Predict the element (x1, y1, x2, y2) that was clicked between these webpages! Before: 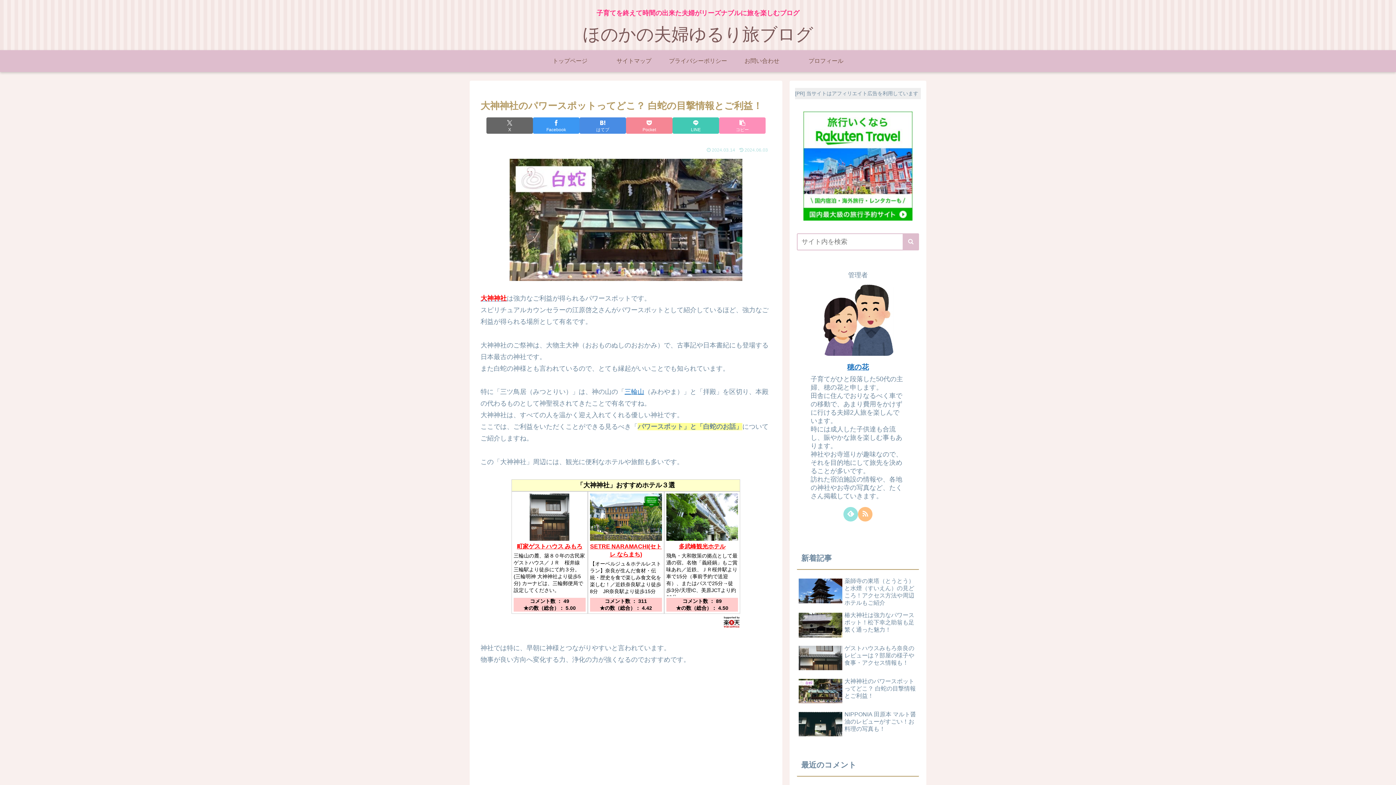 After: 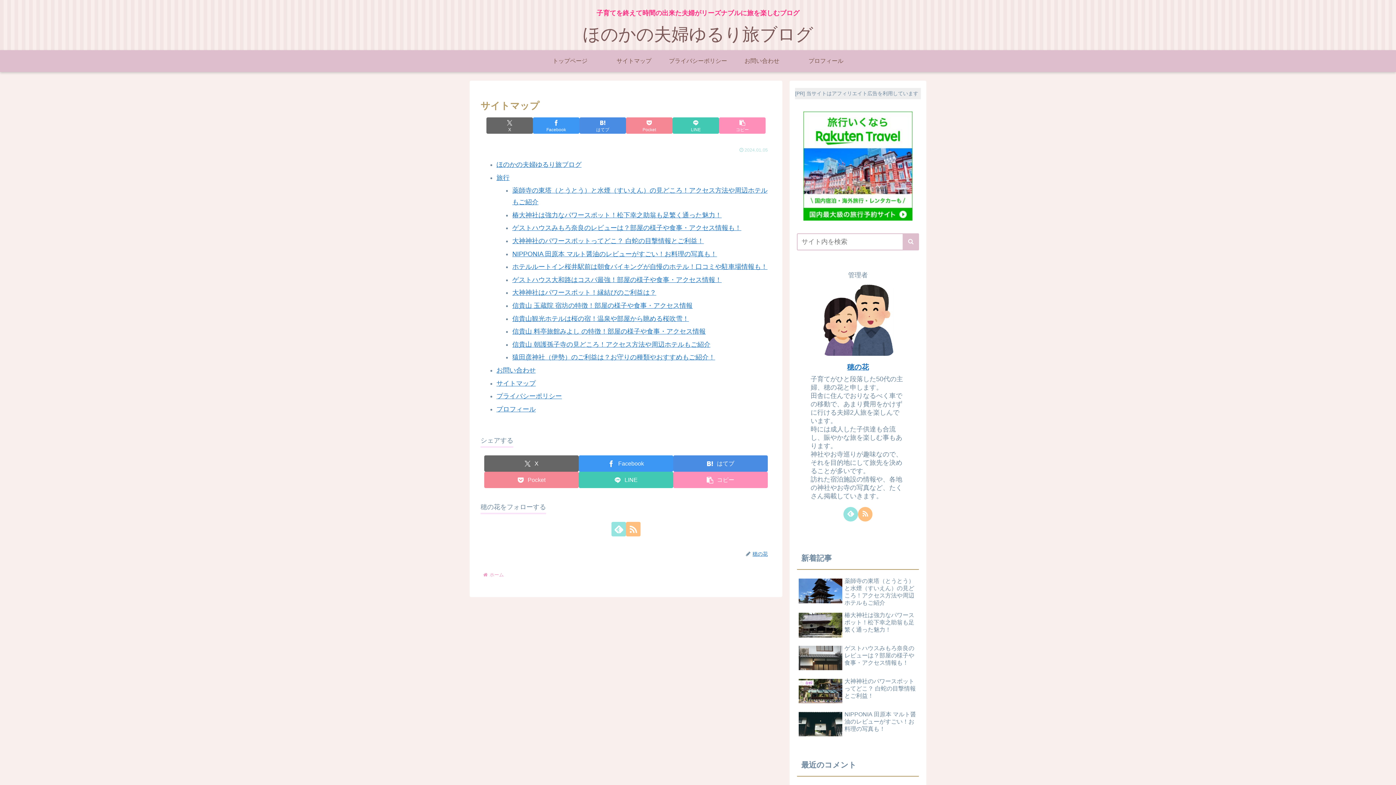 Action: label: サイトマップ bbox: (602, 50, 666, 72)